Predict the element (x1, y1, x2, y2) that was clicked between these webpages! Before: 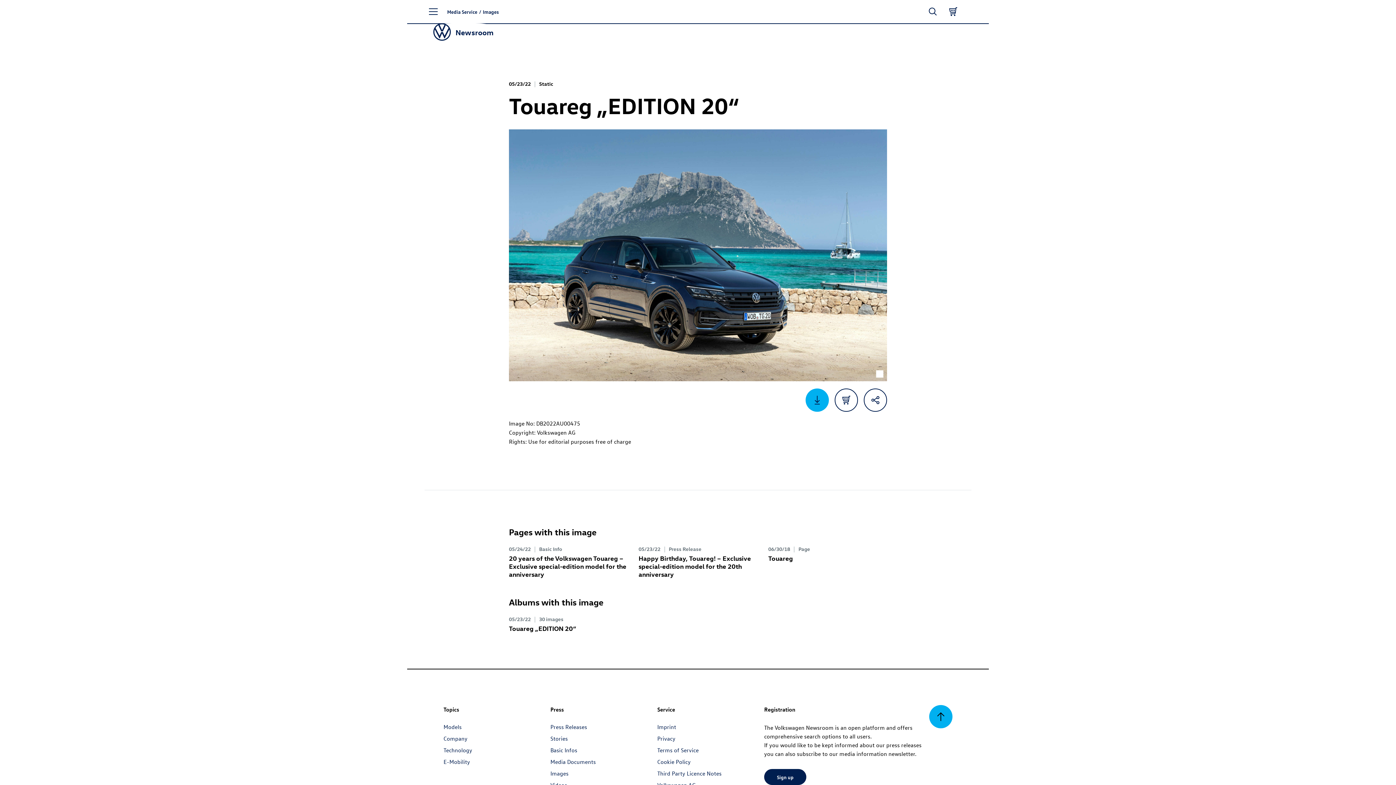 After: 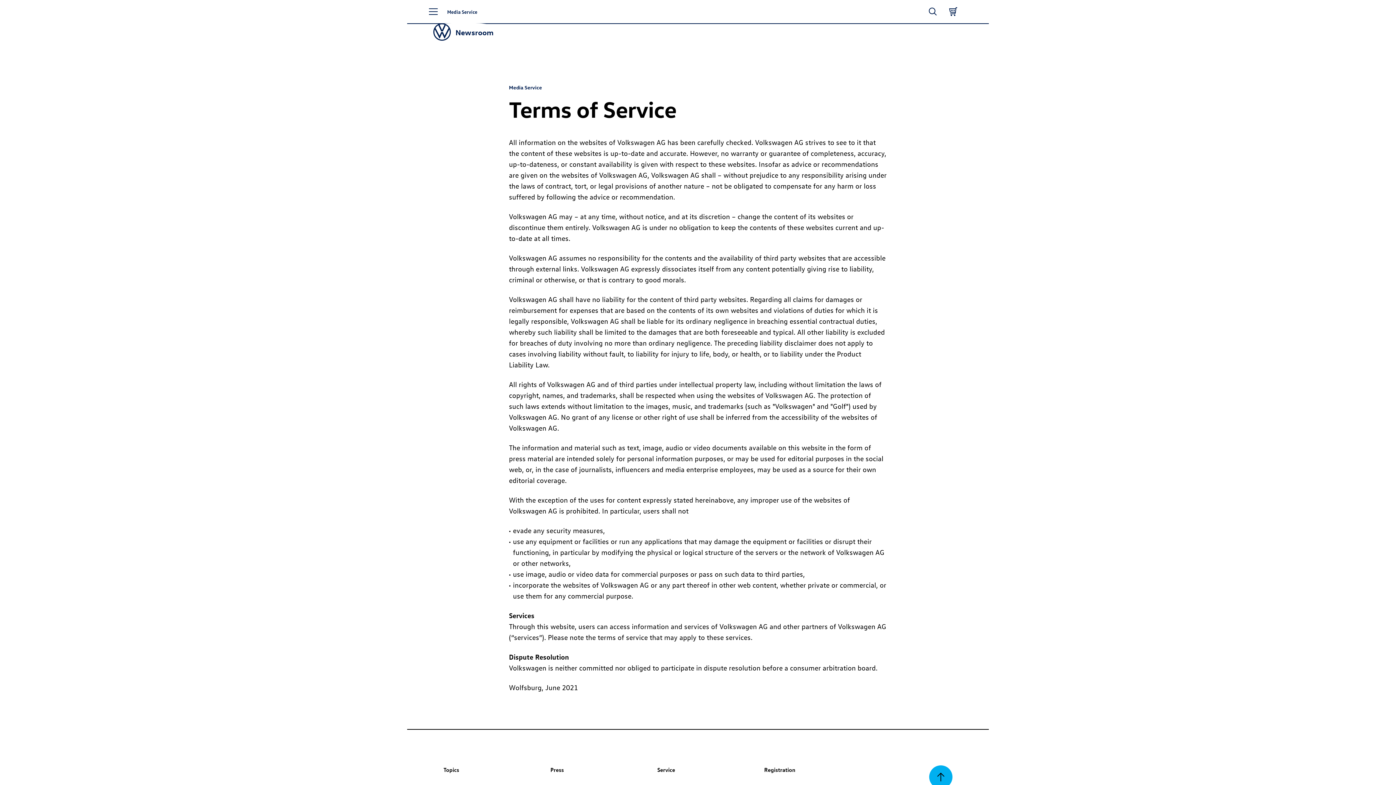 Action: label: Terms of Service bbox: (657, 747, 698, 754)